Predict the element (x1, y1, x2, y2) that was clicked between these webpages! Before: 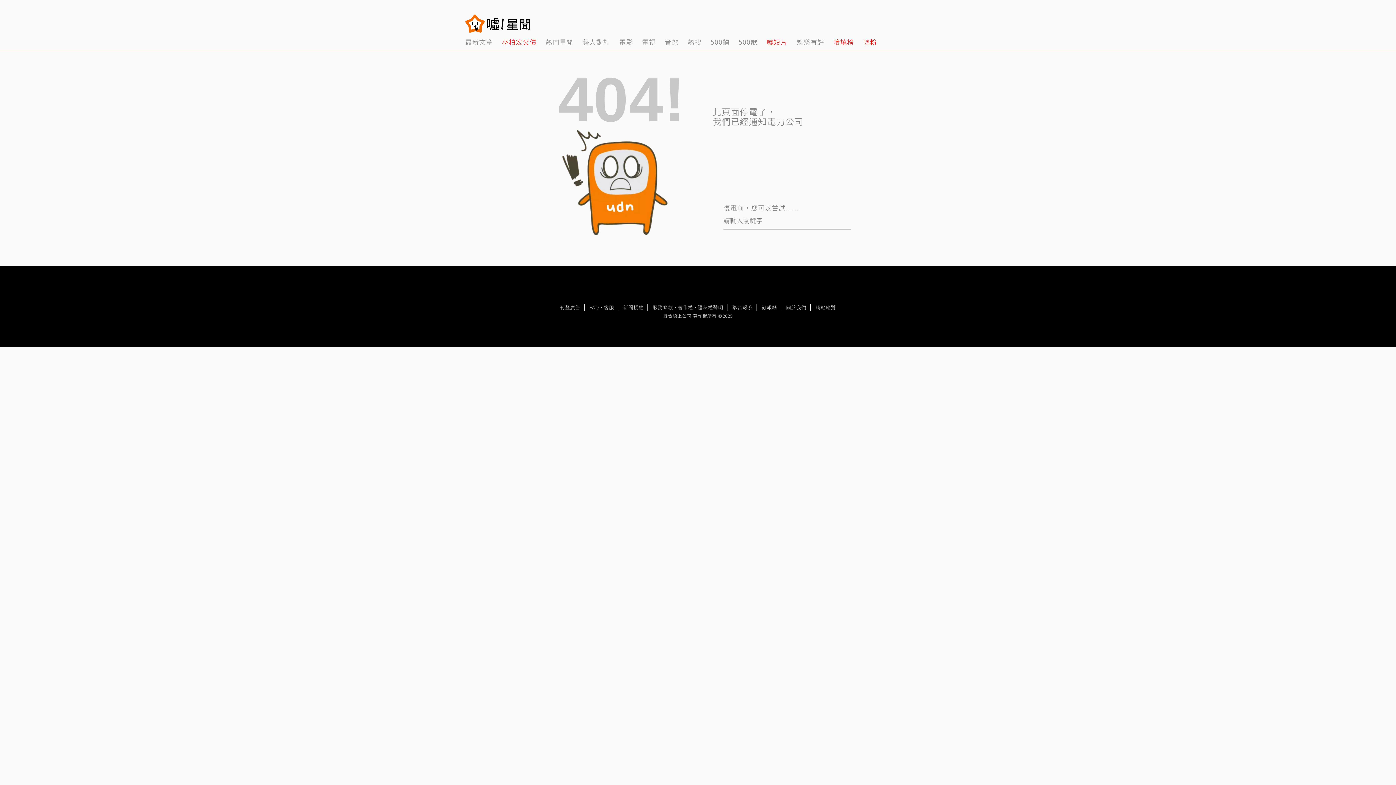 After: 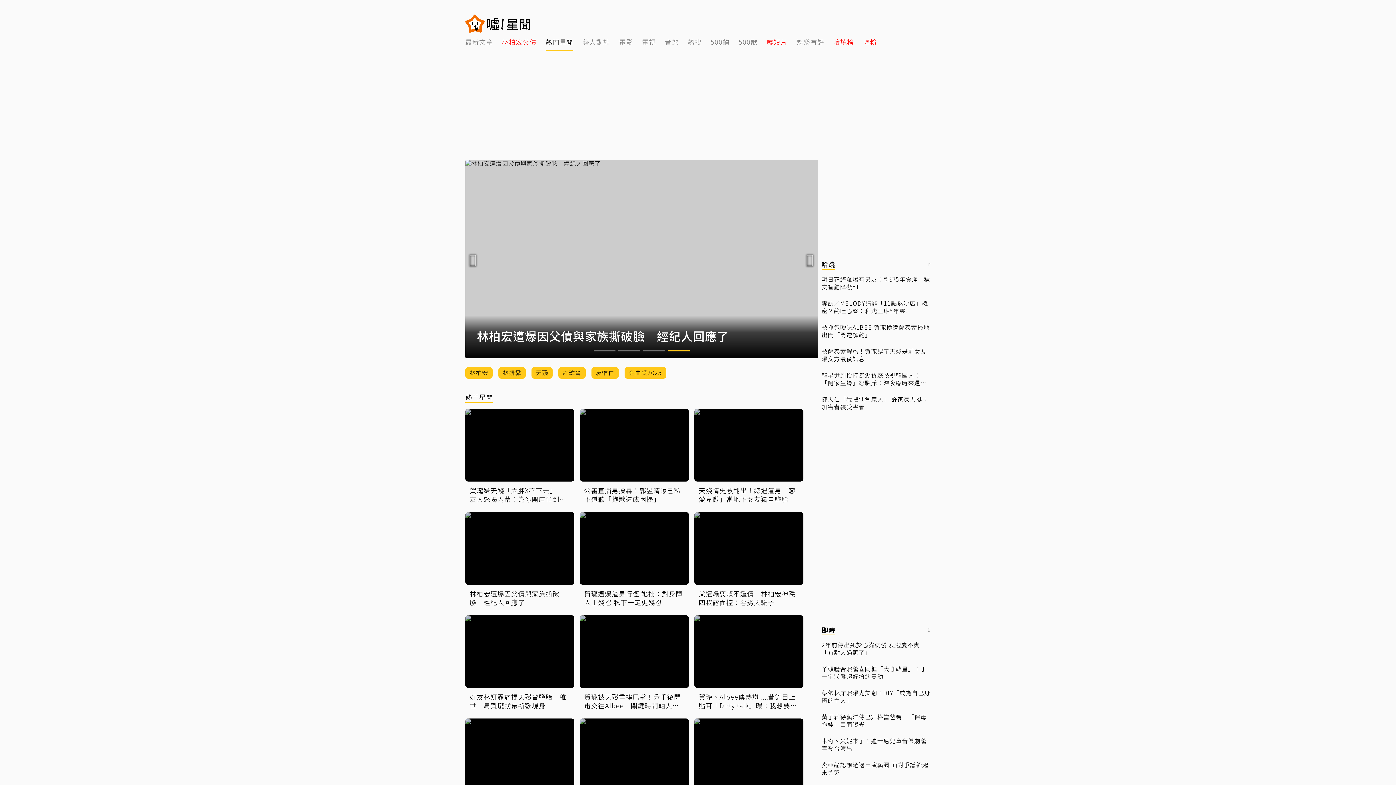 Action: bbox: (545, 32, 573, 50) label: 3 of 14